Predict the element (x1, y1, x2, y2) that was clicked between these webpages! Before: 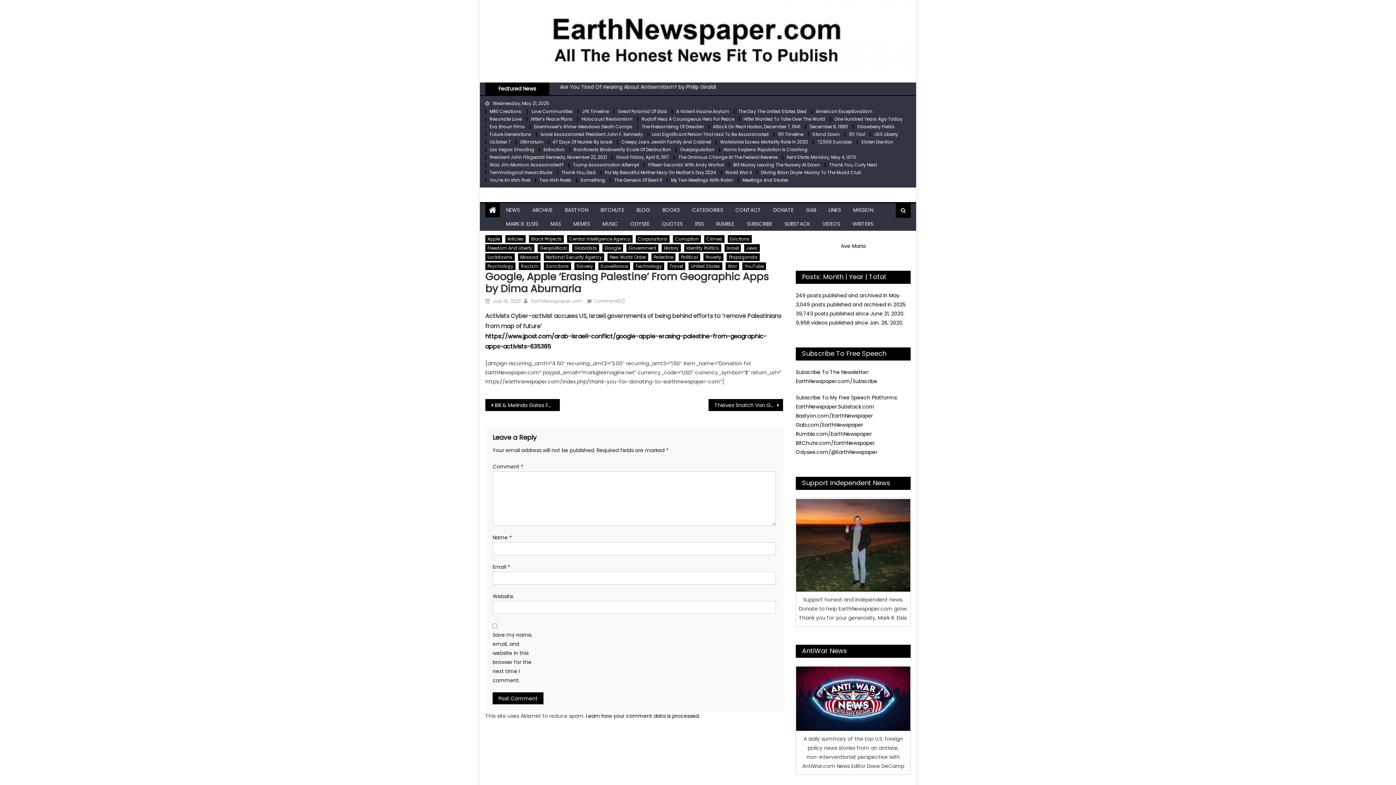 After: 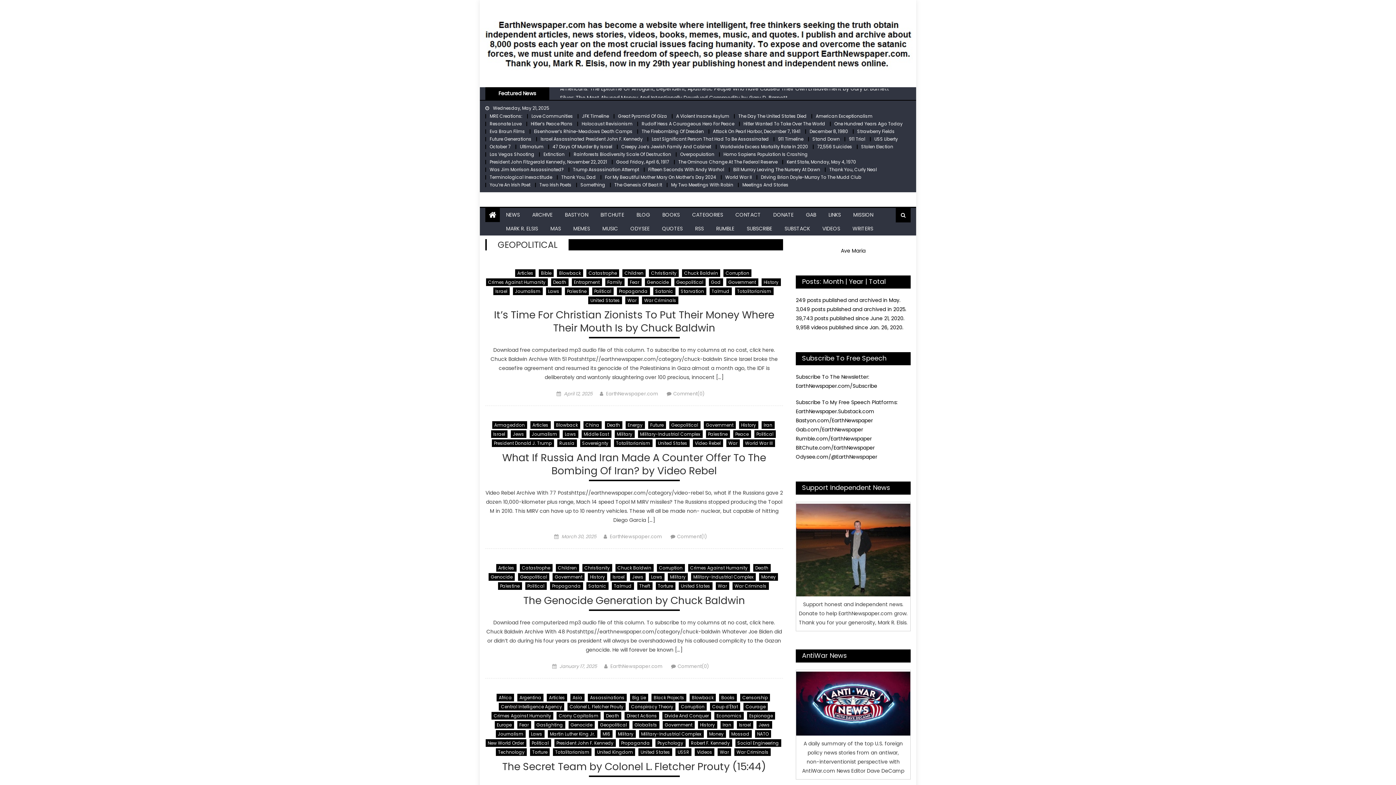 Action: label: Geopolitical bbox: (537, 244, 569, 251)